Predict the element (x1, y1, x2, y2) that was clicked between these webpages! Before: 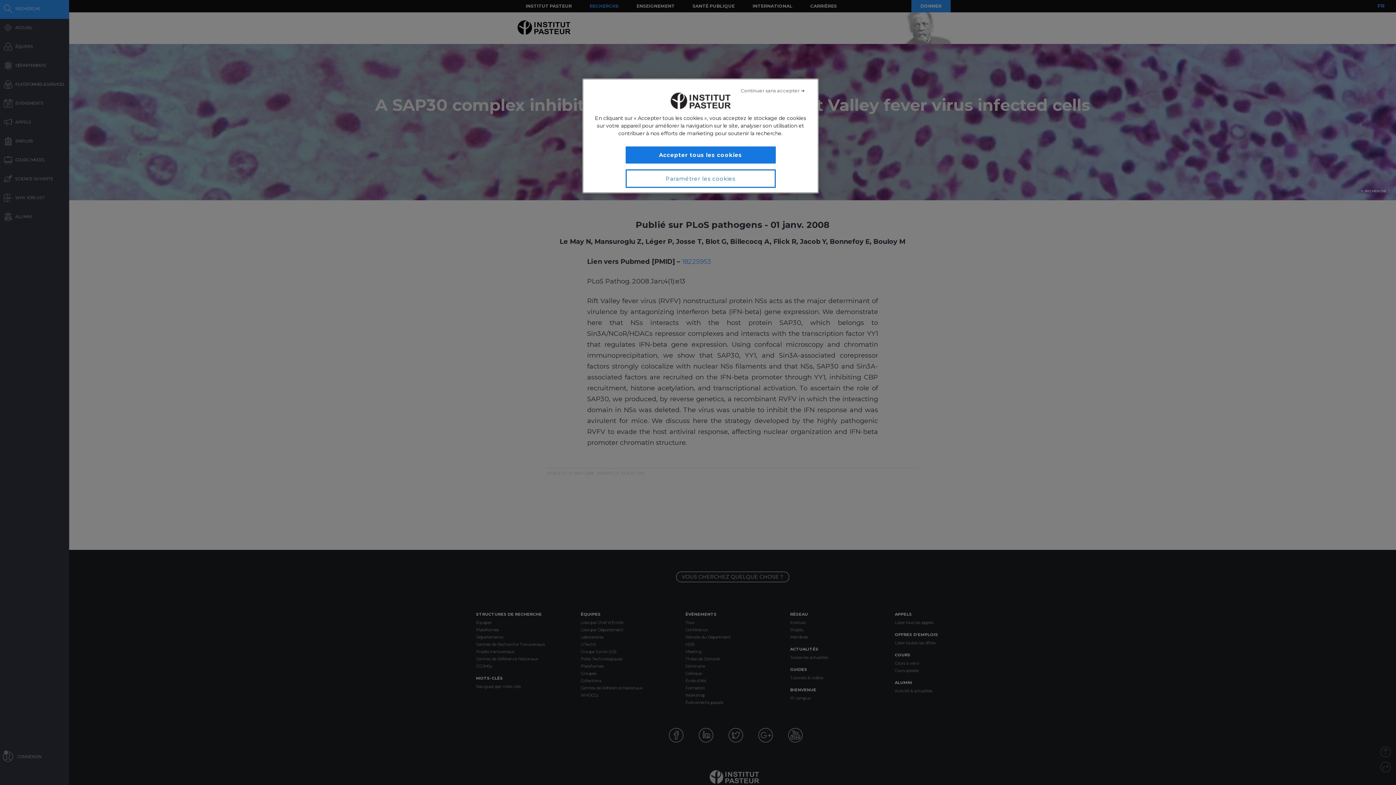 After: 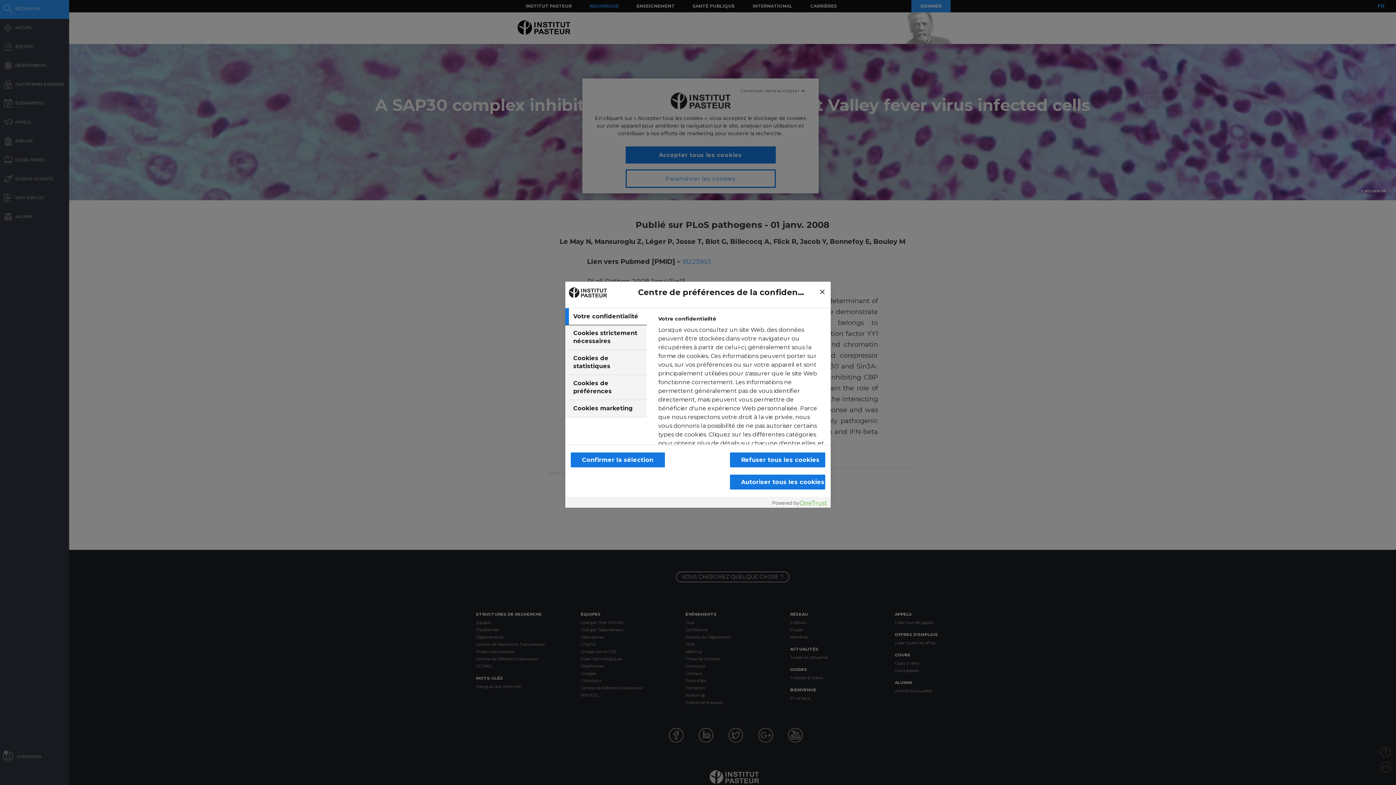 Action: bbox: (625, 169, 775, 188) label: Paramétrer les cookies